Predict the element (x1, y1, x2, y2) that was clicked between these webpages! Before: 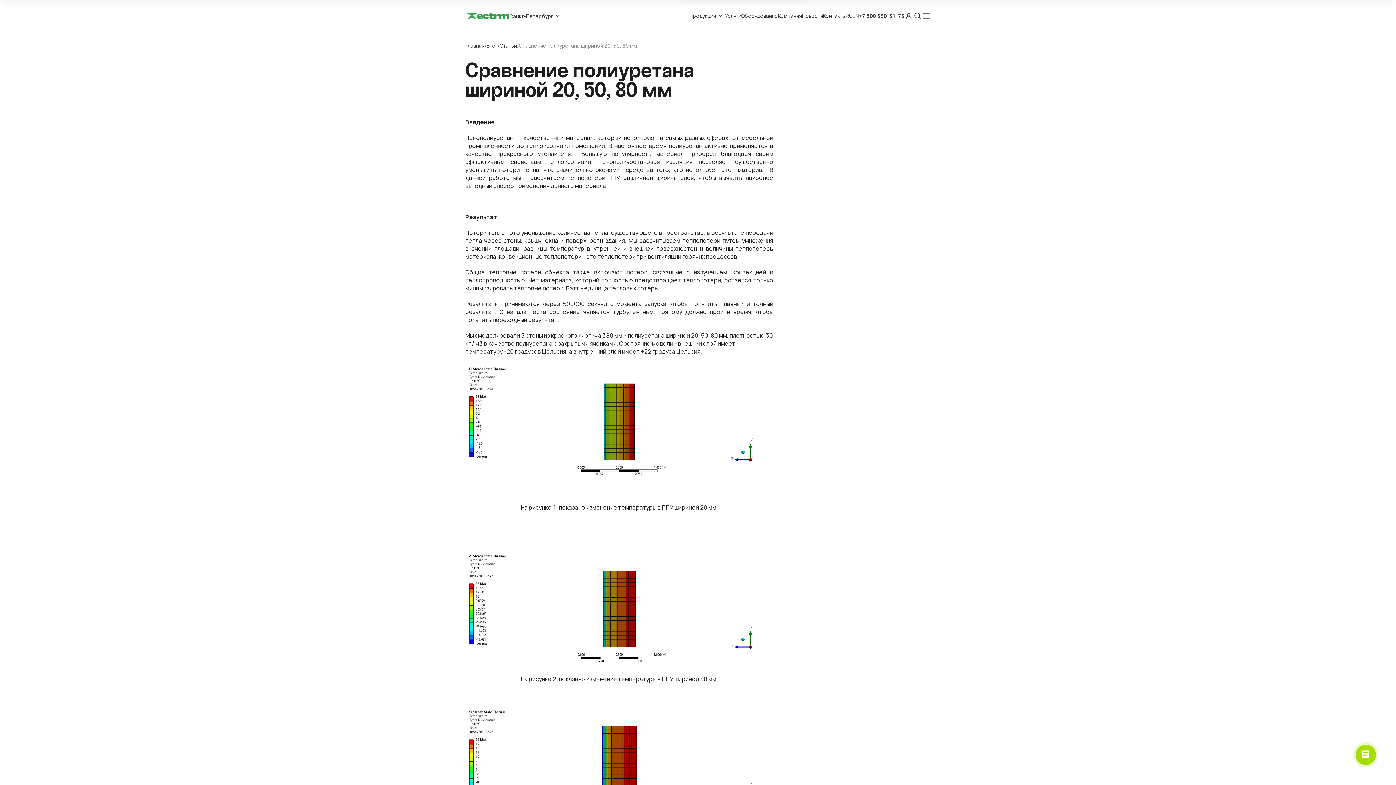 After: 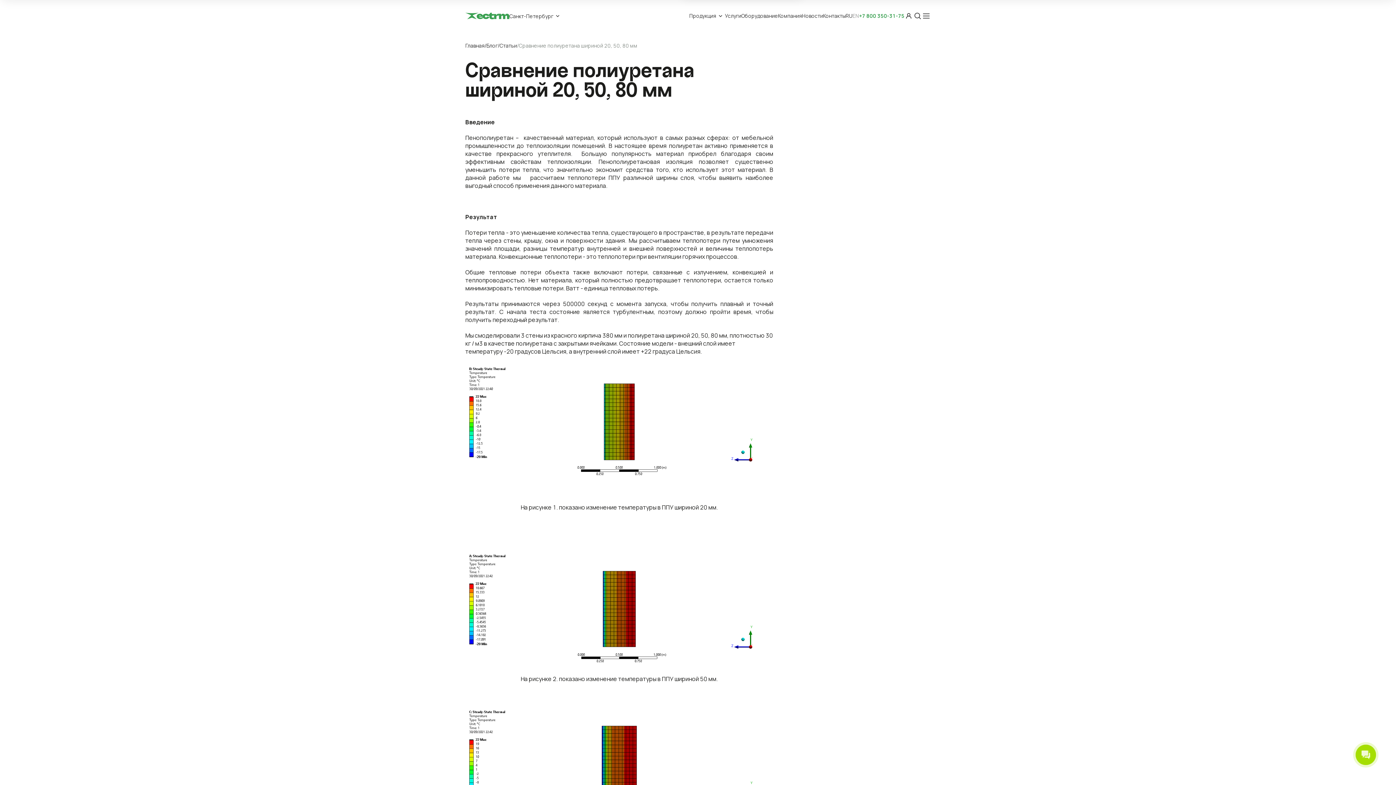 Action: label: +7 800 350-31-75 bbox: (859, 12, 904, 20)